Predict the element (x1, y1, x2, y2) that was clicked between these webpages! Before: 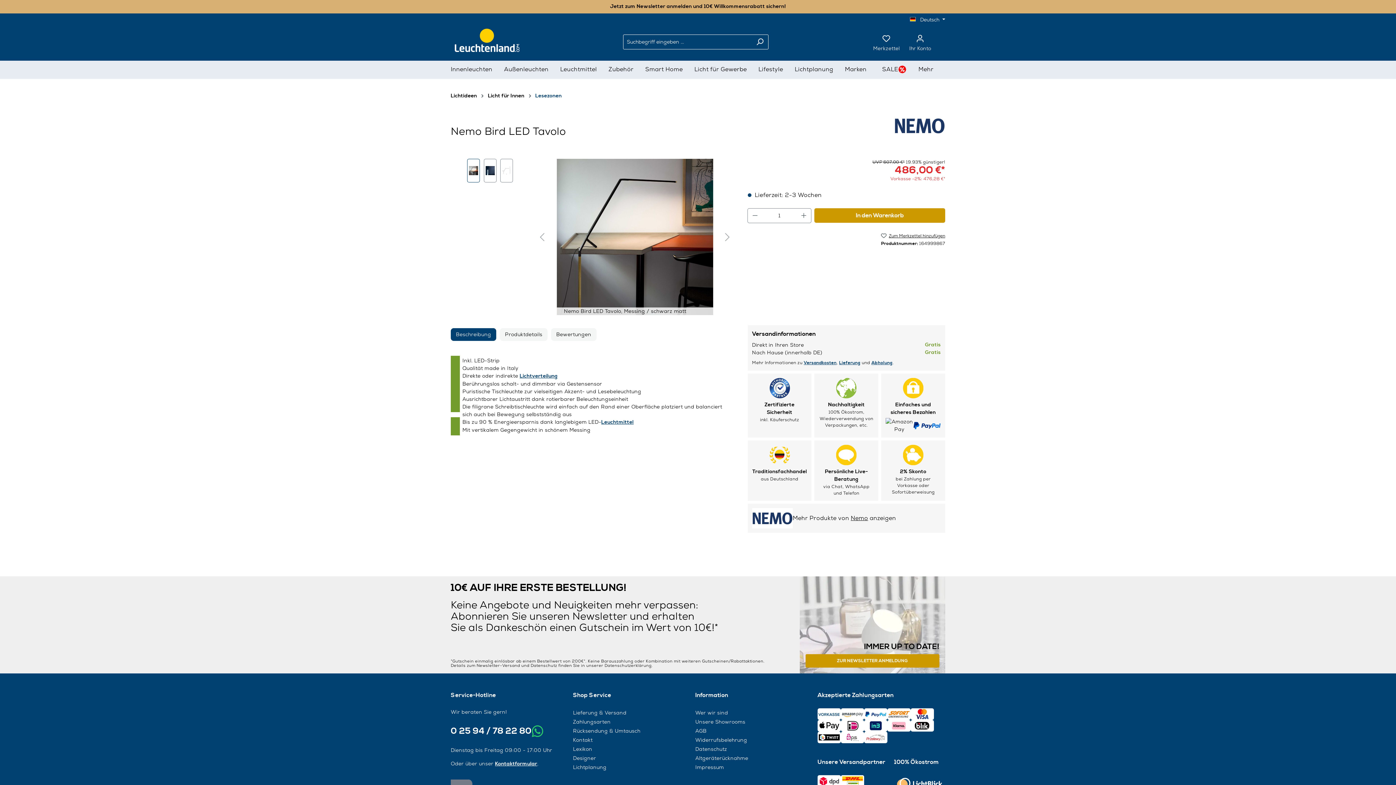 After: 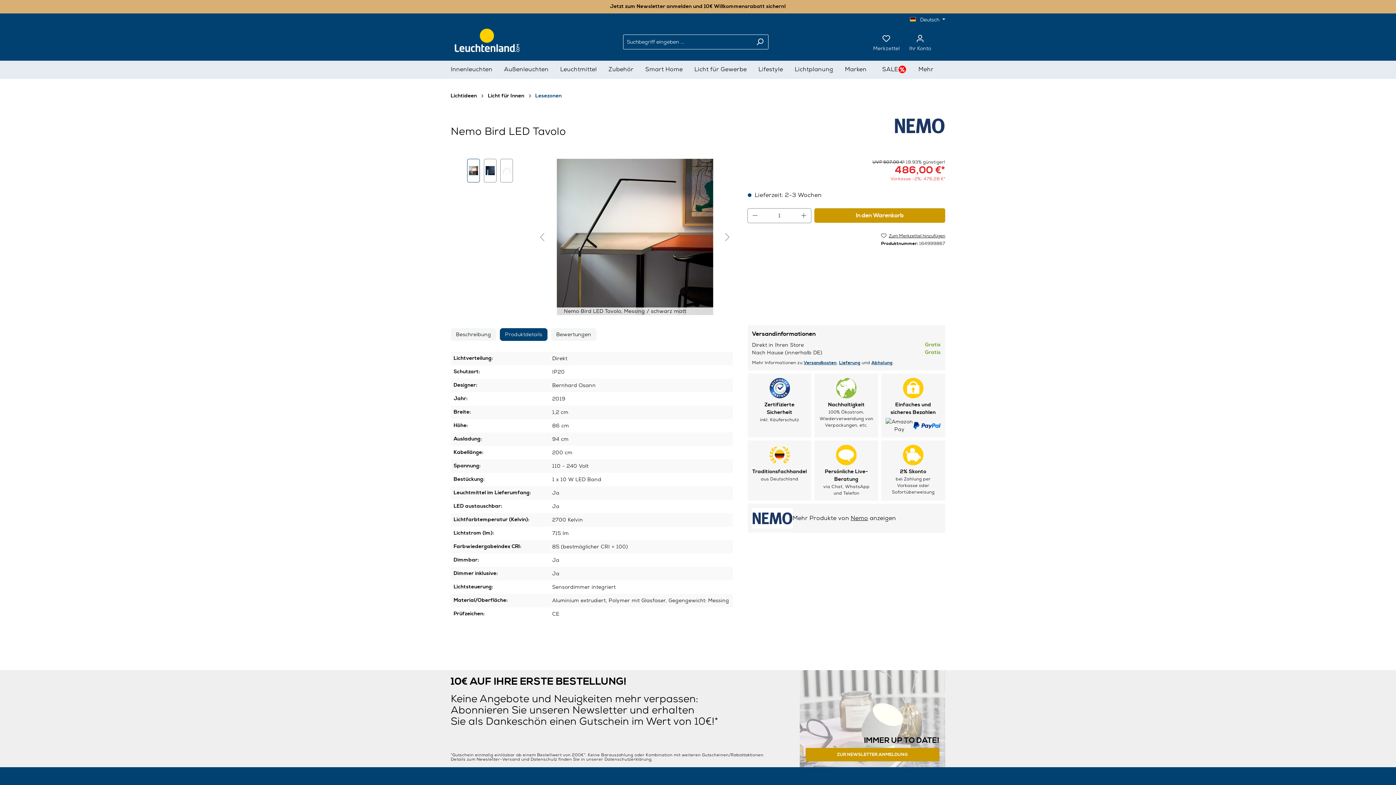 Action: label: Produktdetails bbox: (500, 328, 547, 341)